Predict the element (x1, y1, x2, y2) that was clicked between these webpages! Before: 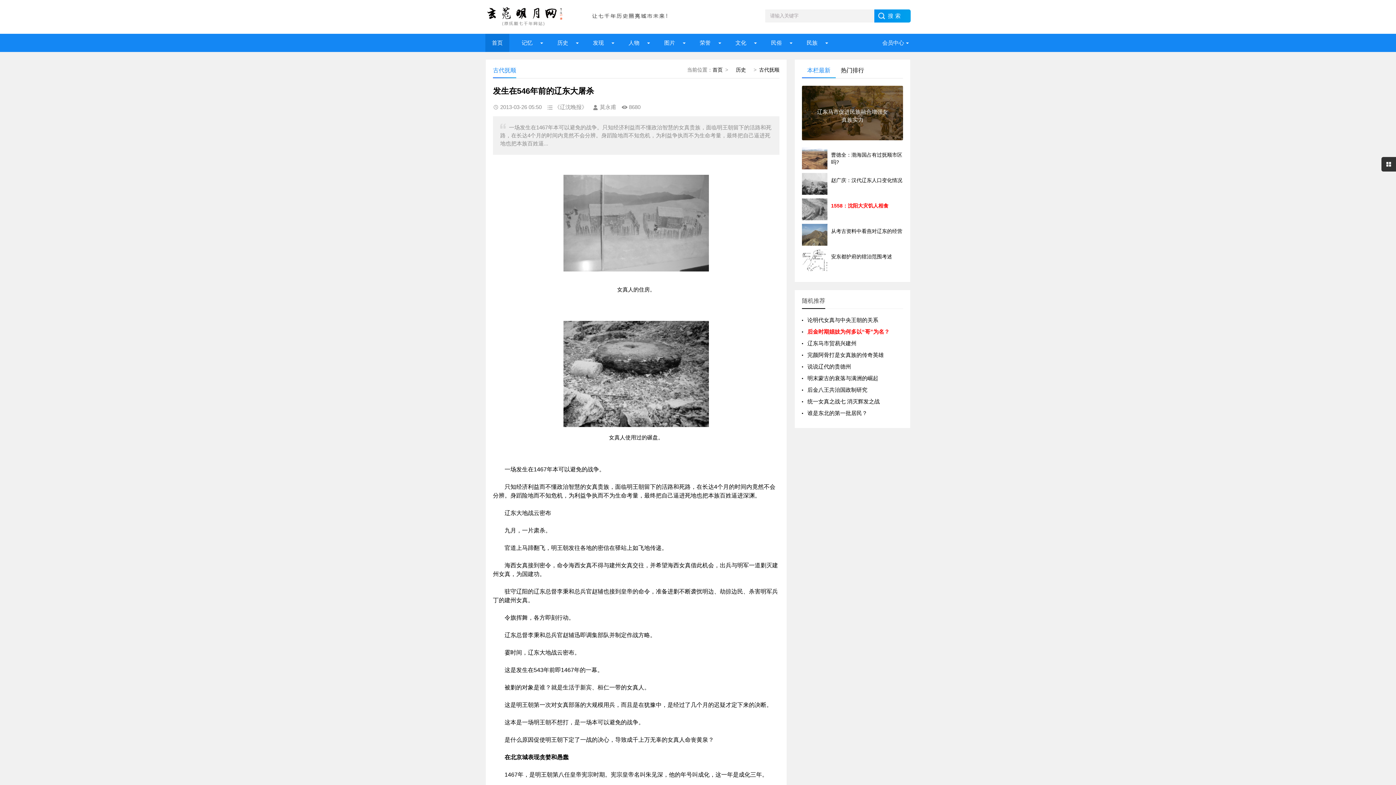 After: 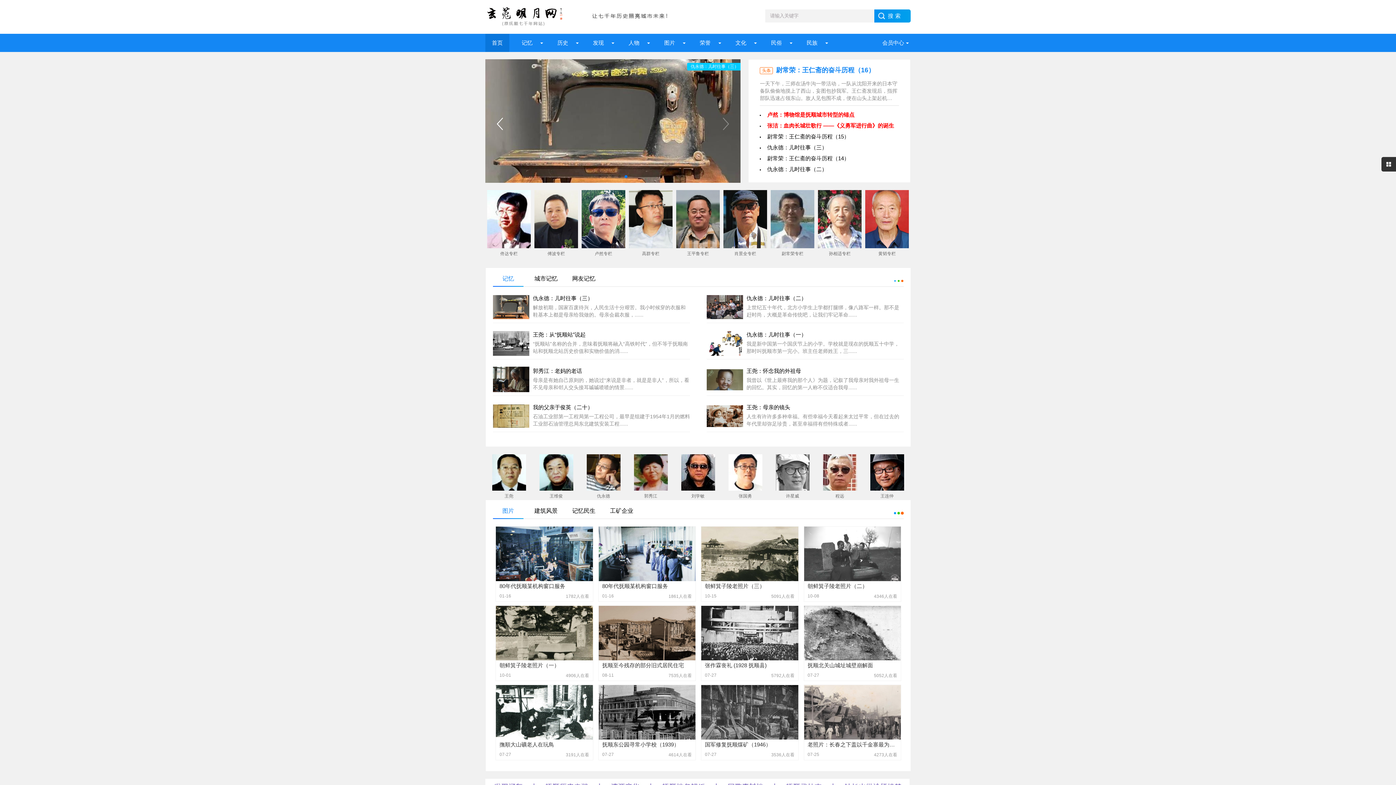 Action: bbox: (485, 22, 563, 28)